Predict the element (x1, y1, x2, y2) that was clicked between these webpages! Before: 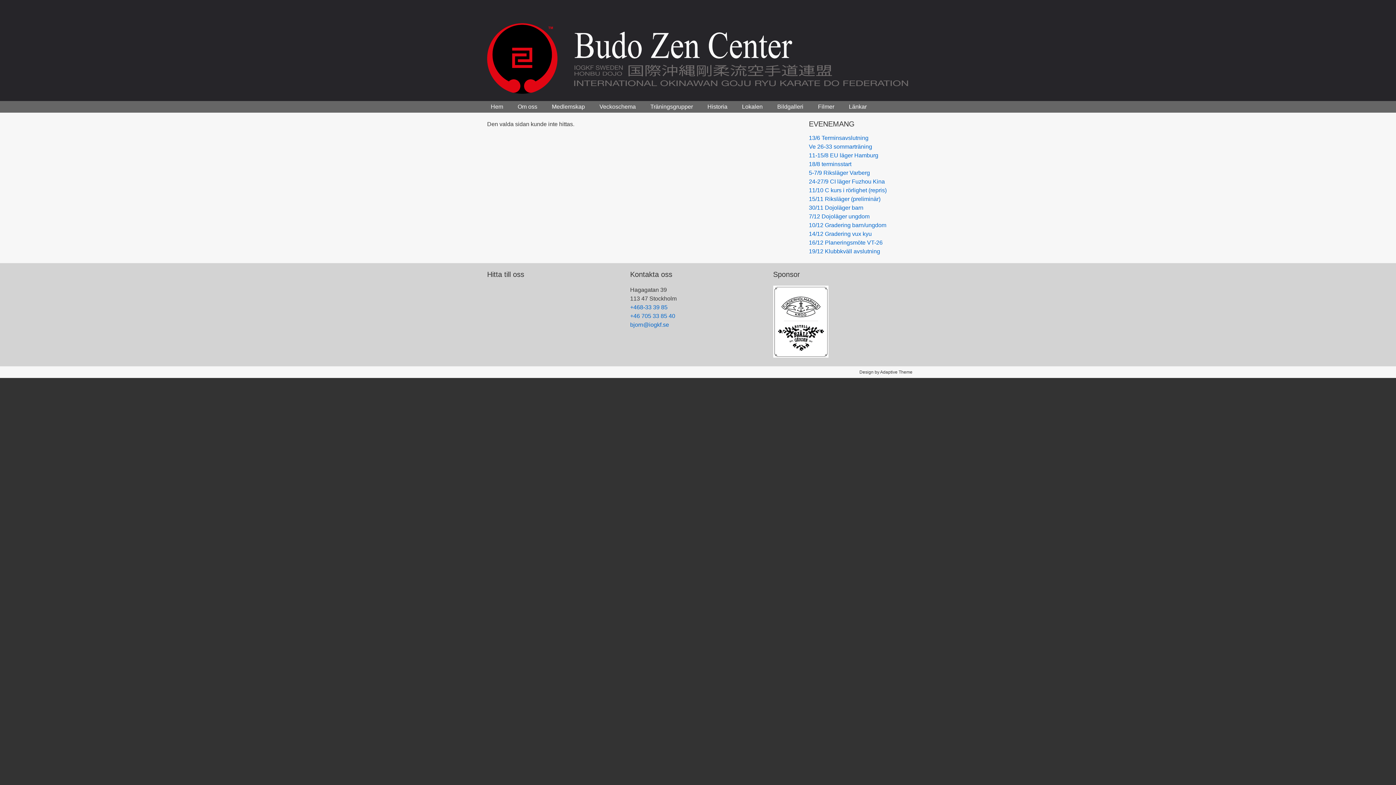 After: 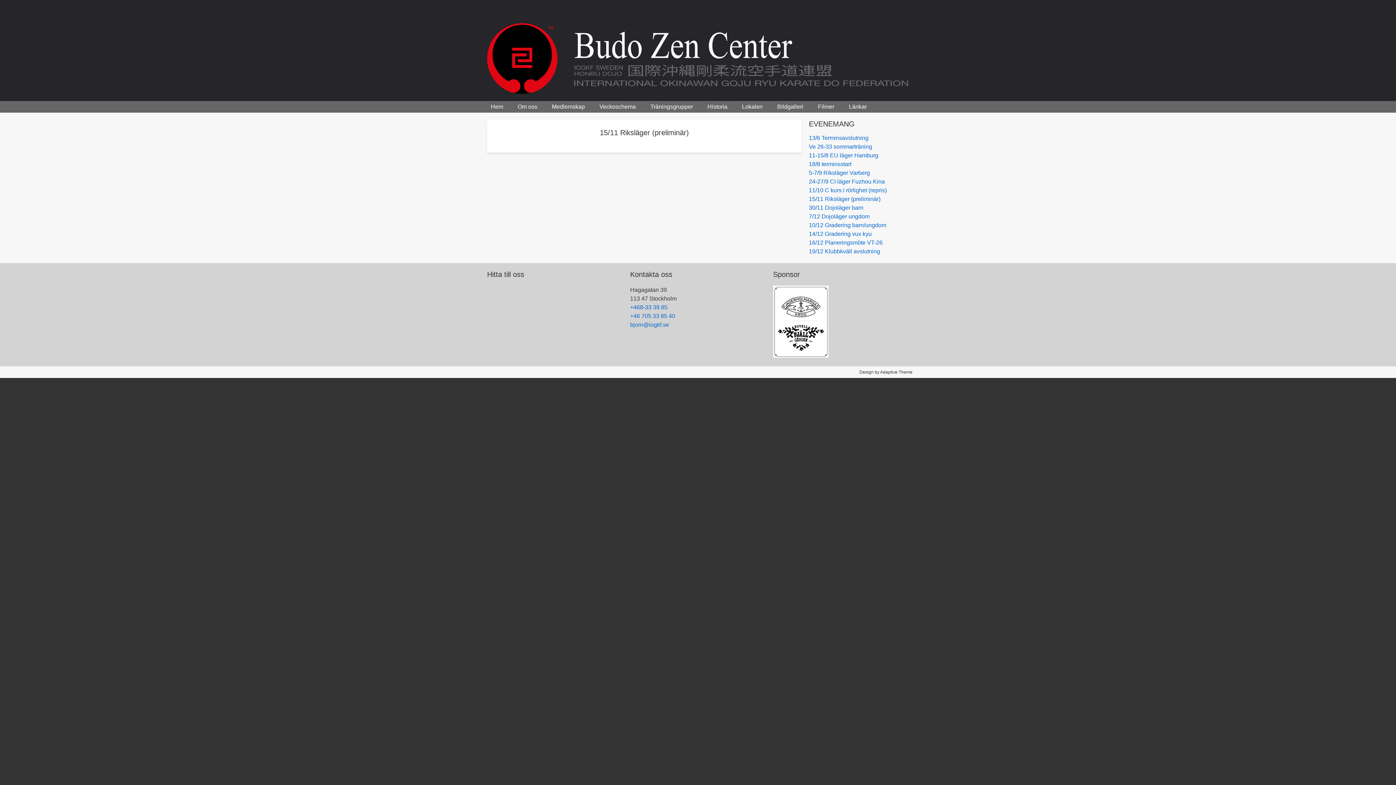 Action: bbox: (809, 195, 880, 202) label: 15/11 Riksläger (preliminär)